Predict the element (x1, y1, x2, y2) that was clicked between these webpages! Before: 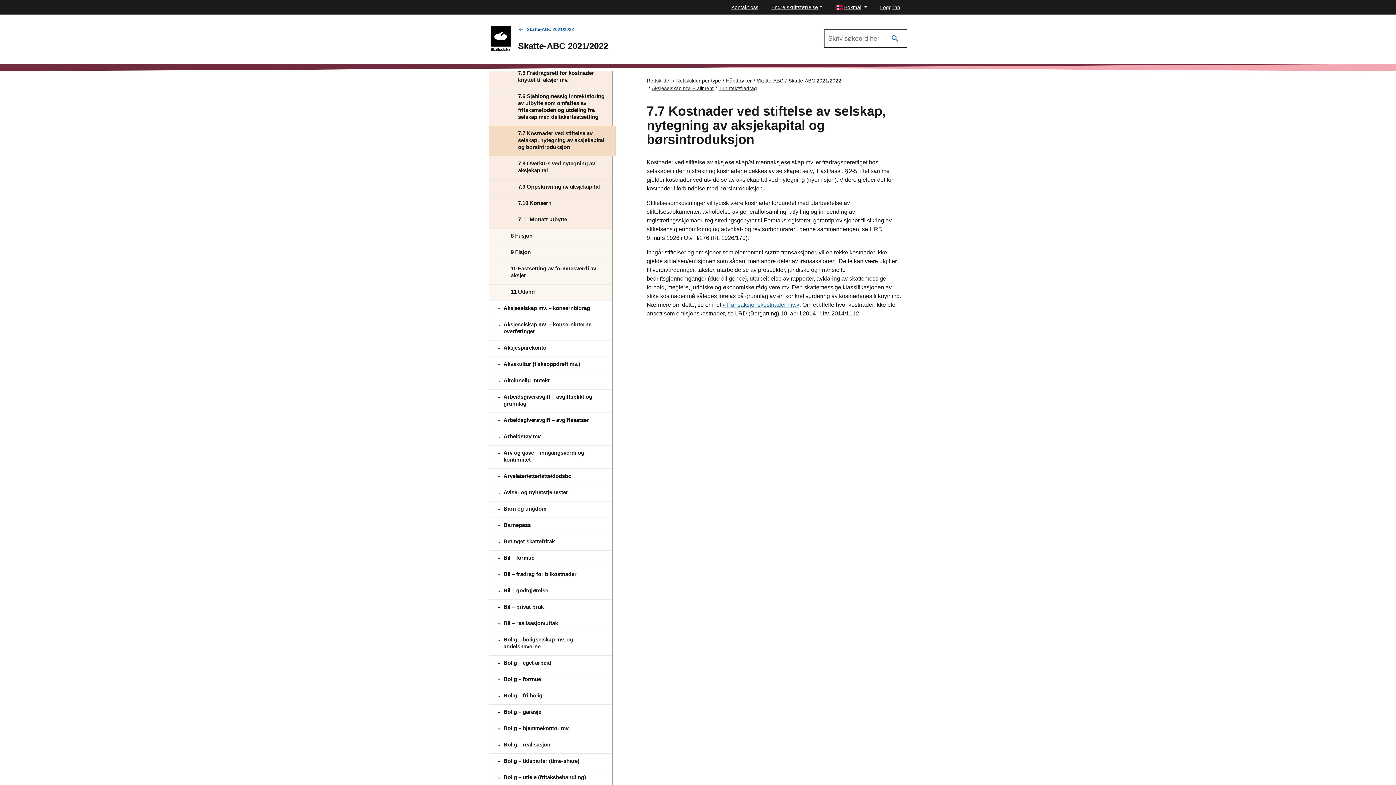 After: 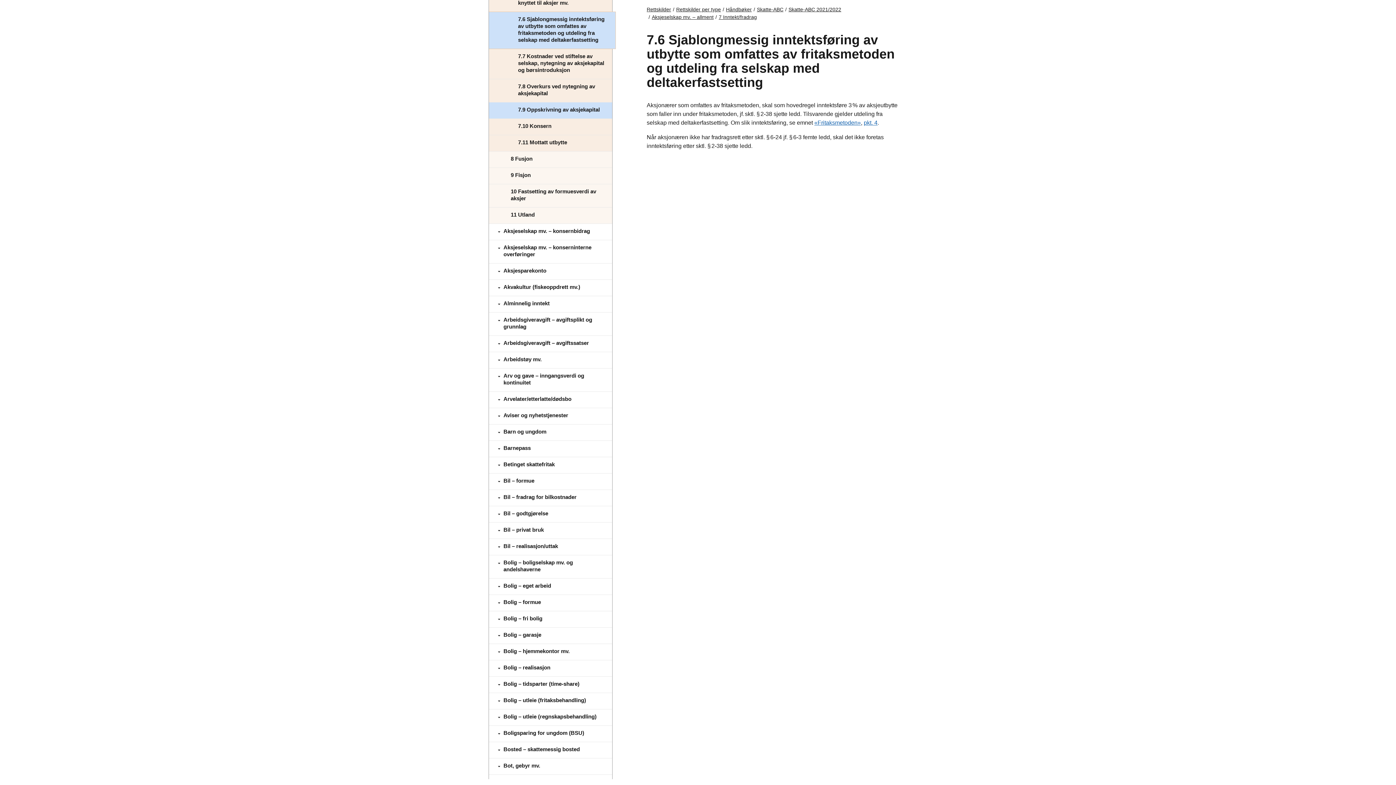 Action: bbox: (489, 88, 612, 126) label: 7.6 Sjablongmessig inntektsføring av utbytte som omfattes av fritaksmetoden og utdeling fra selskap med deltakerfastsetting